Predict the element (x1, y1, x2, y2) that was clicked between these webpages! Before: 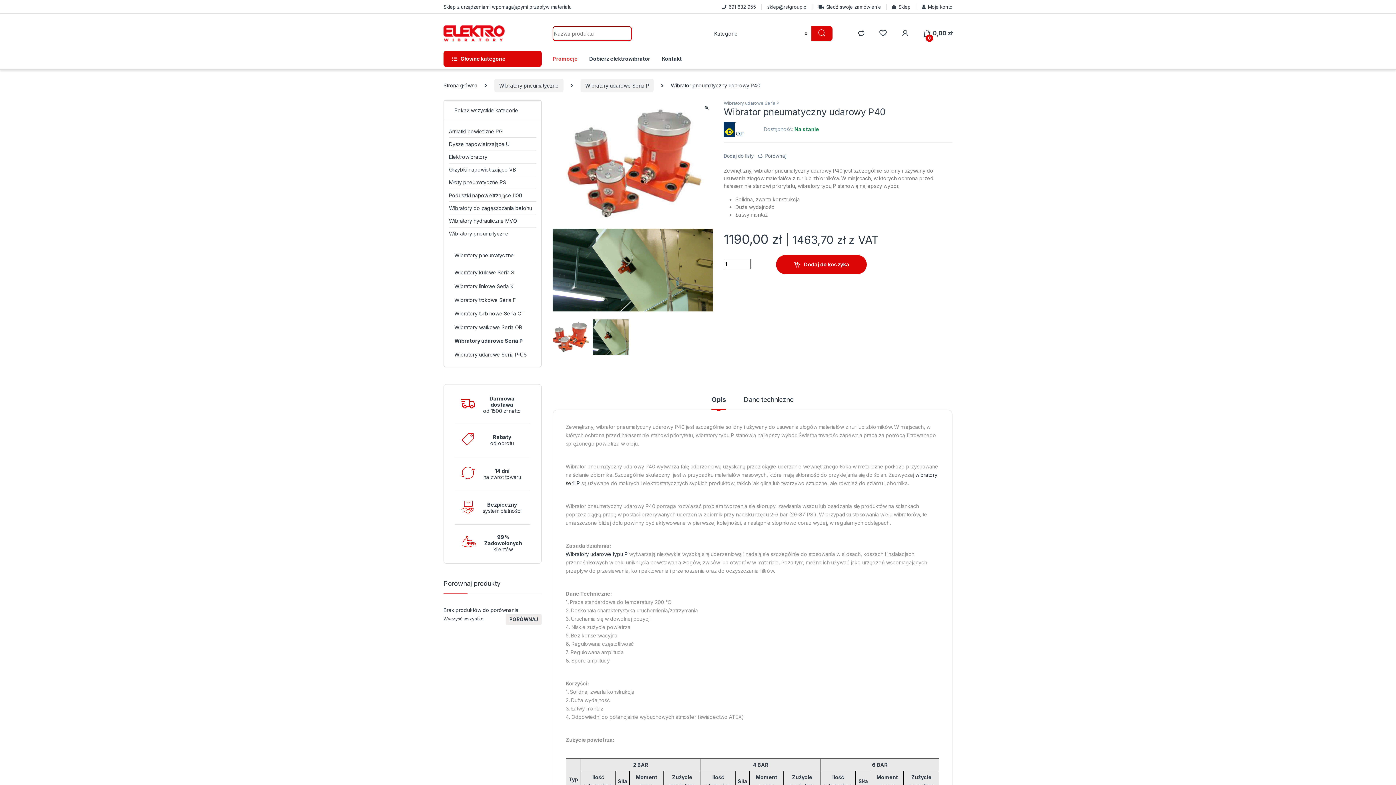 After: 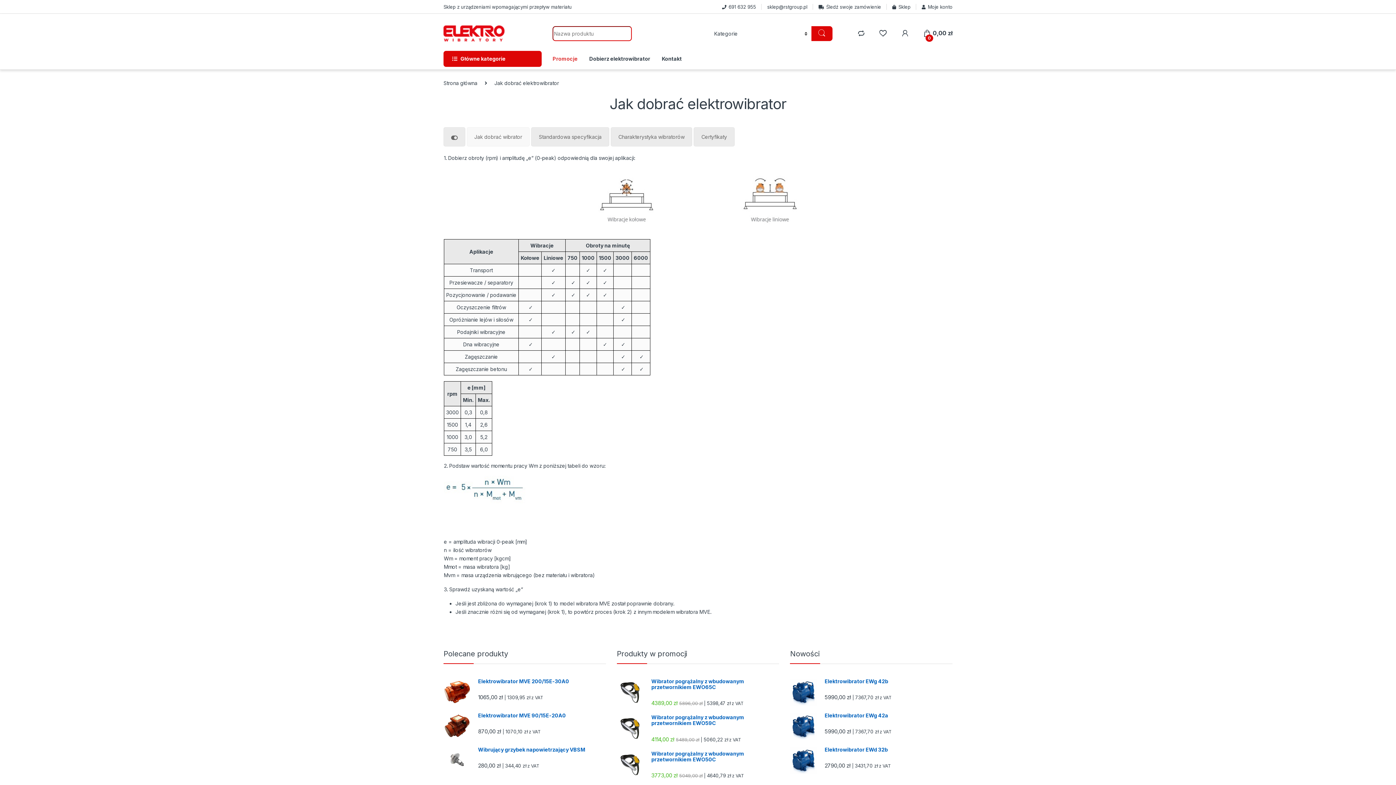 Action: bbox: (589, 50, 650, 66) label: Dobierz elektrowibrator